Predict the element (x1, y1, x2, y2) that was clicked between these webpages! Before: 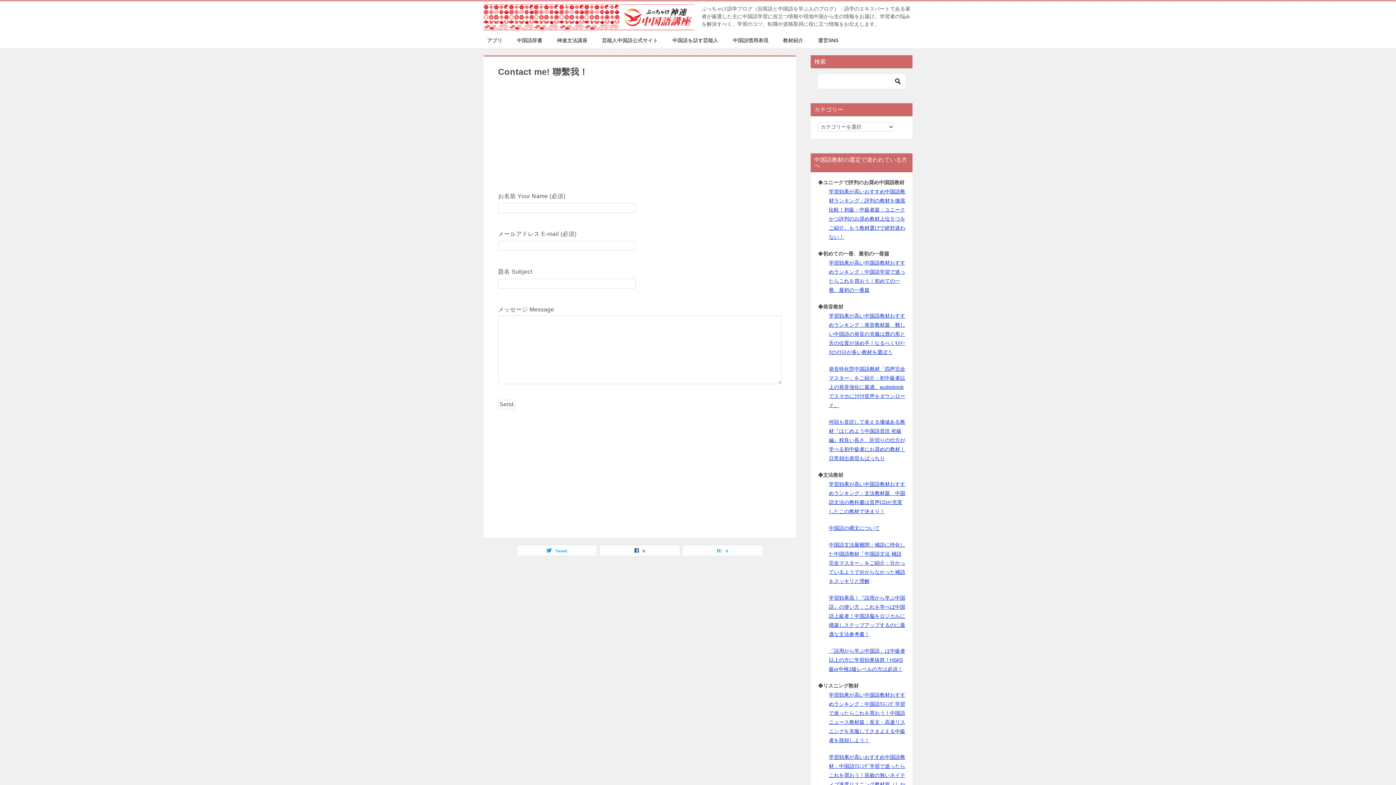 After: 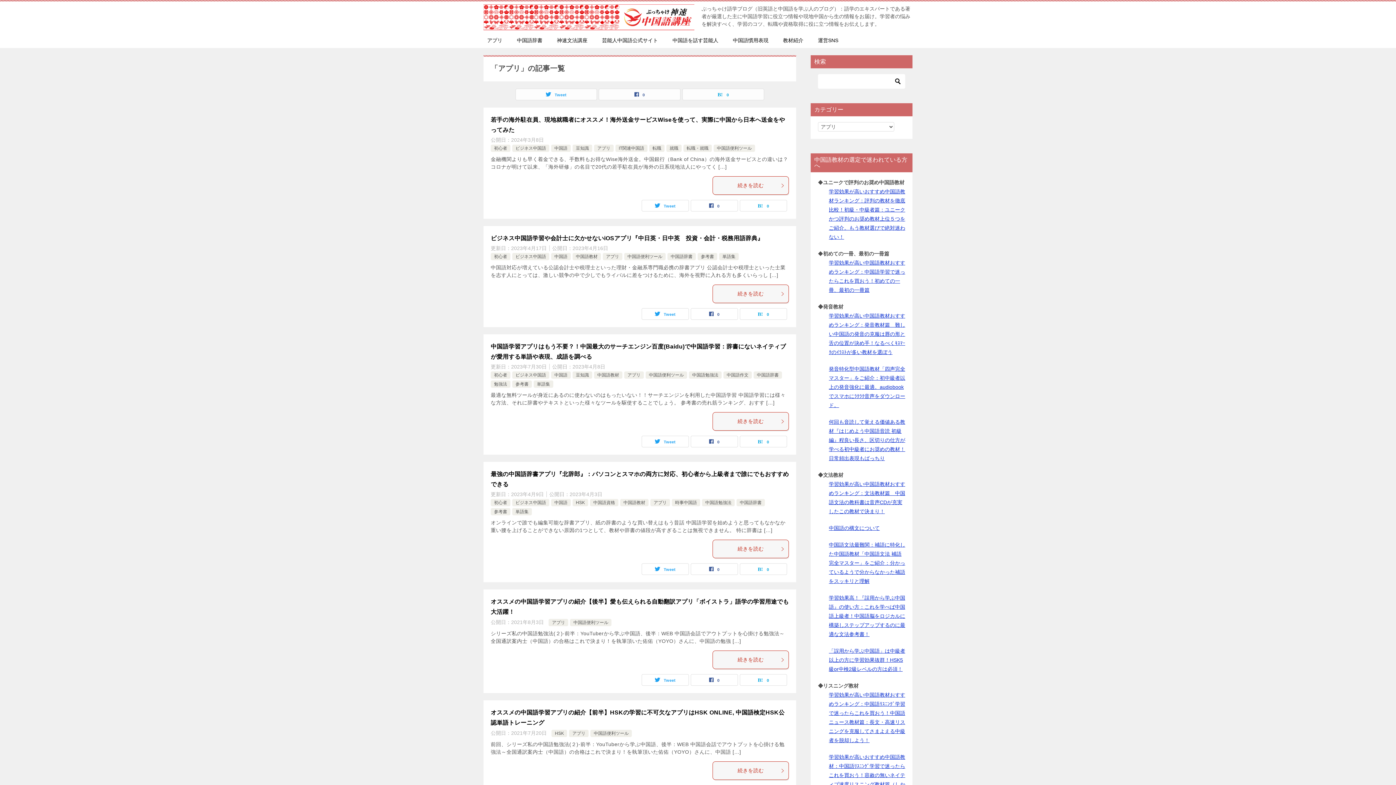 Action: label: アプリ bbox: (480, 33, 509, 48)